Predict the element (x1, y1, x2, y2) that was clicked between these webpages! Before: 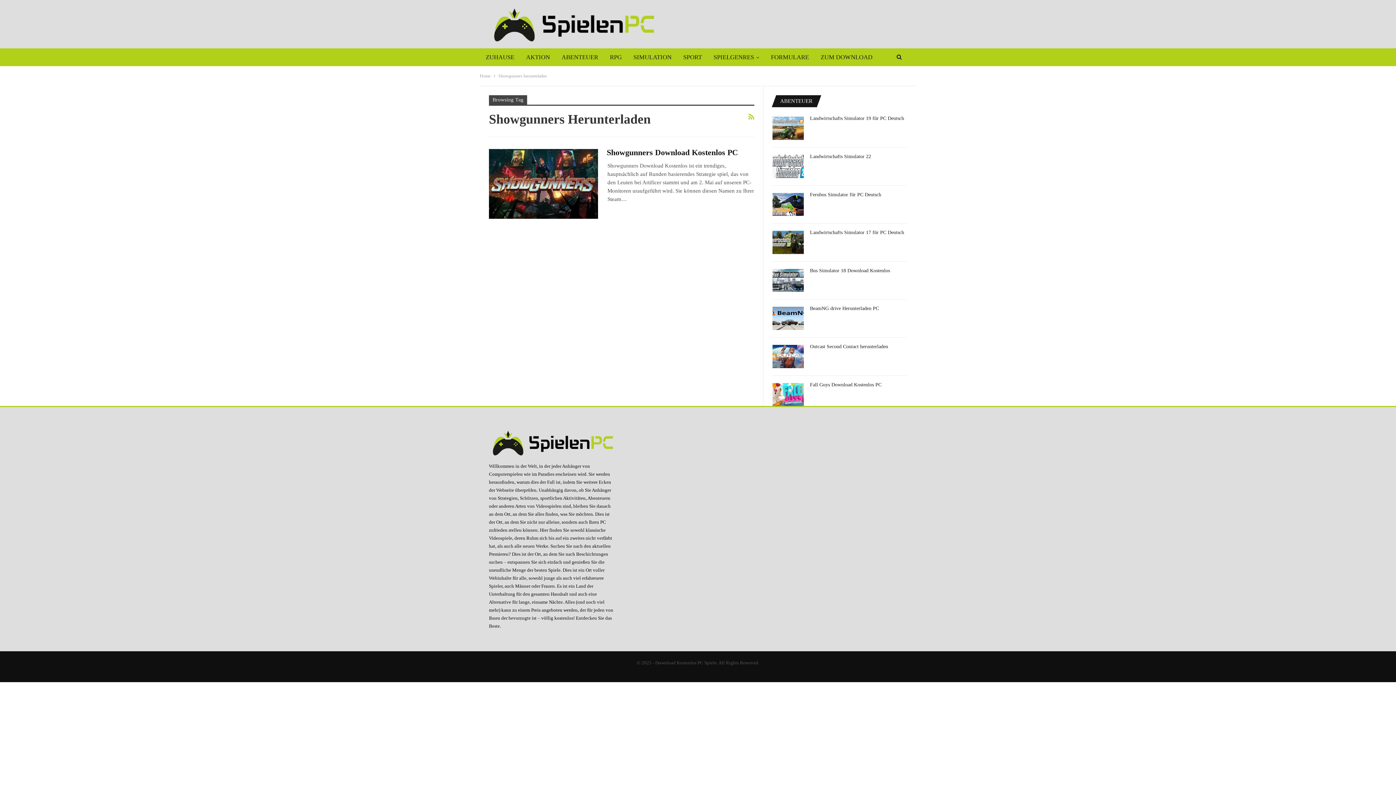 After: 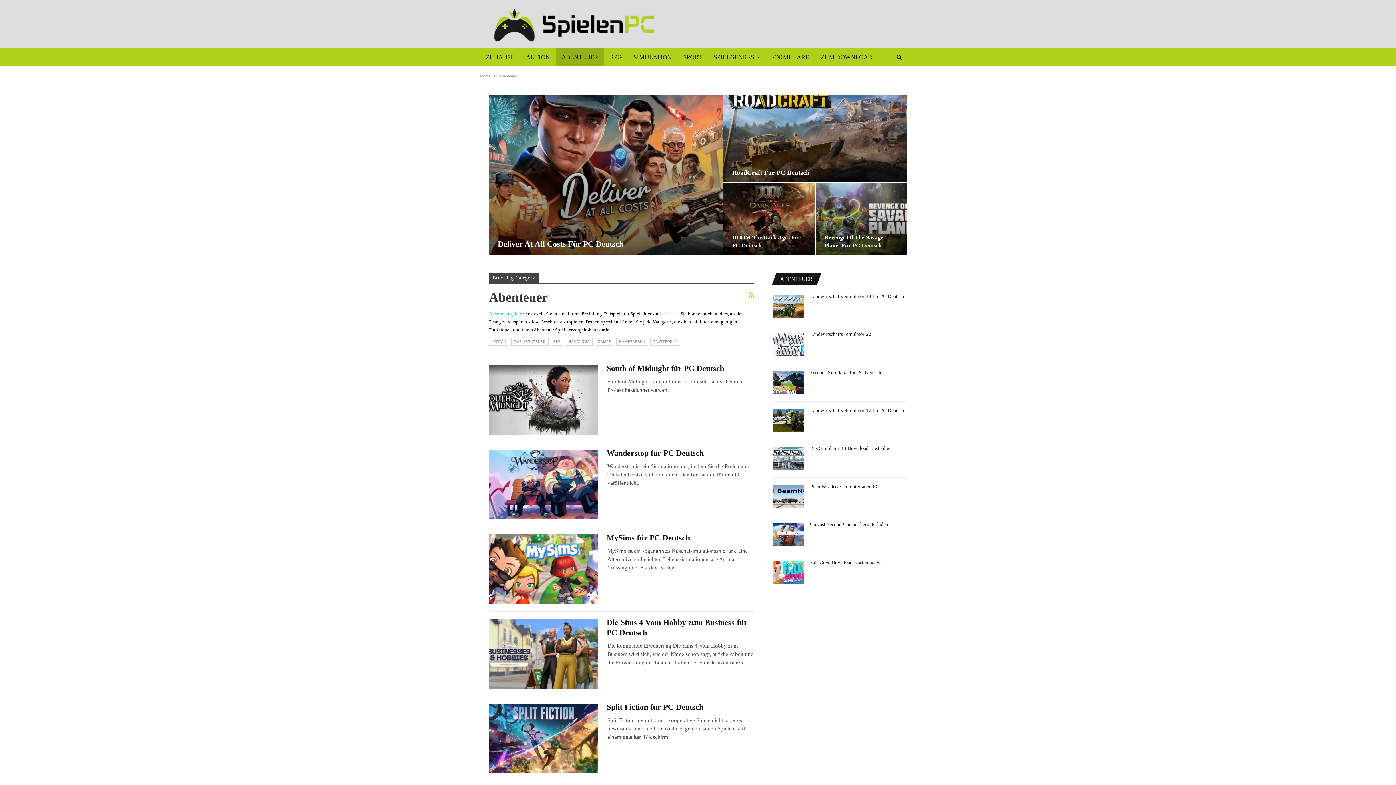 Action: bbox: (772, 97, 822, 104) label: ABENTEUER